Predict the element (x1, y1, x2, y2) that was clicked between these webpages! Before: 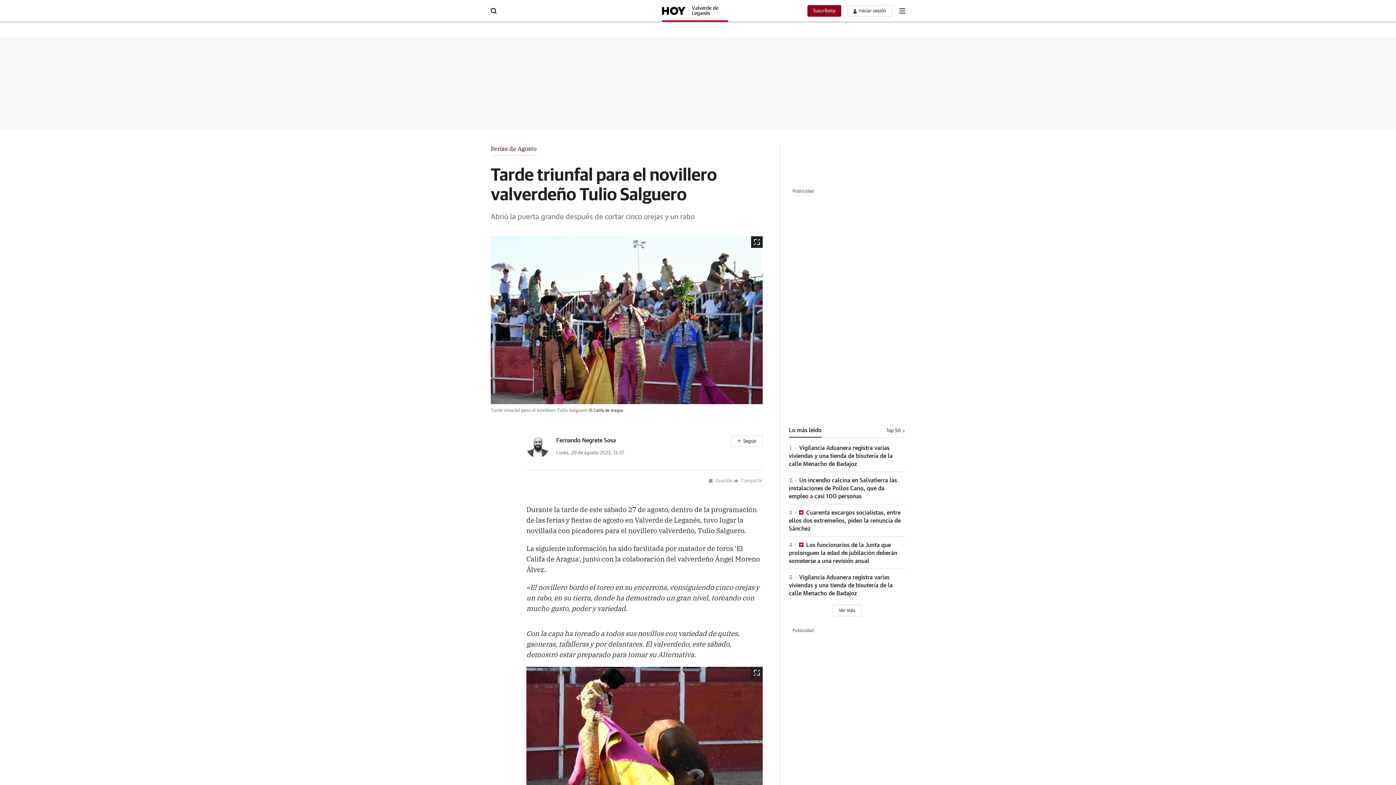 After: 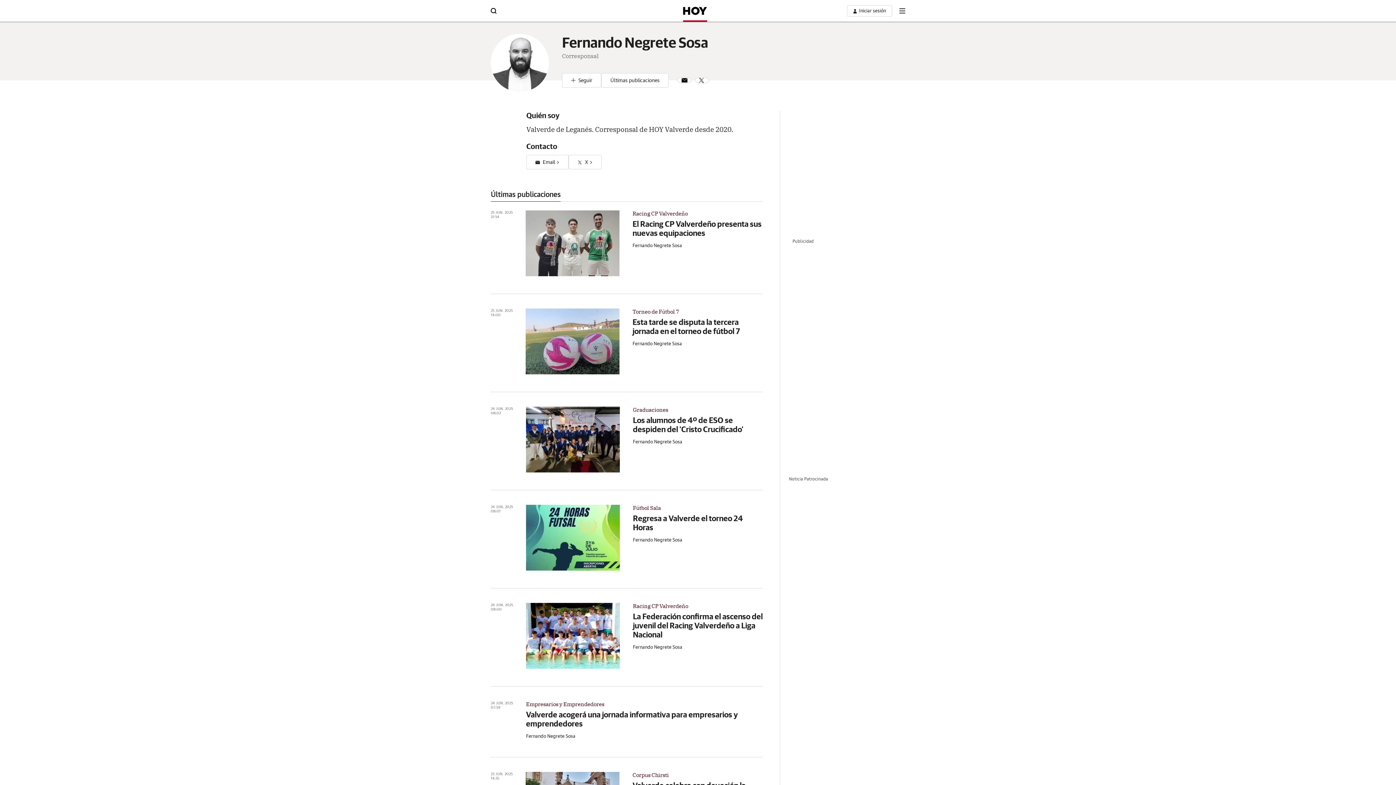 Action: bbox: (556, 437, 616, 444) label: Fernando Negrete Sosa